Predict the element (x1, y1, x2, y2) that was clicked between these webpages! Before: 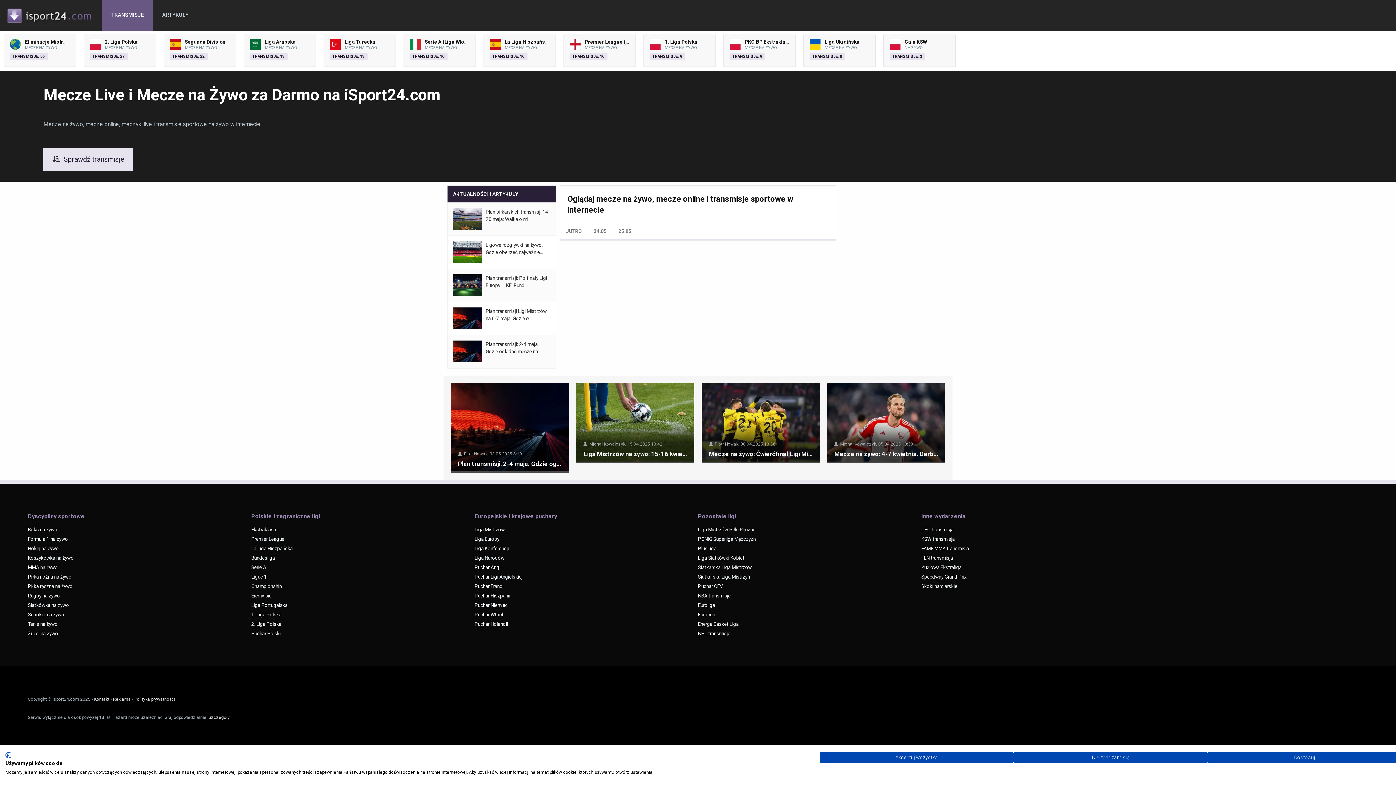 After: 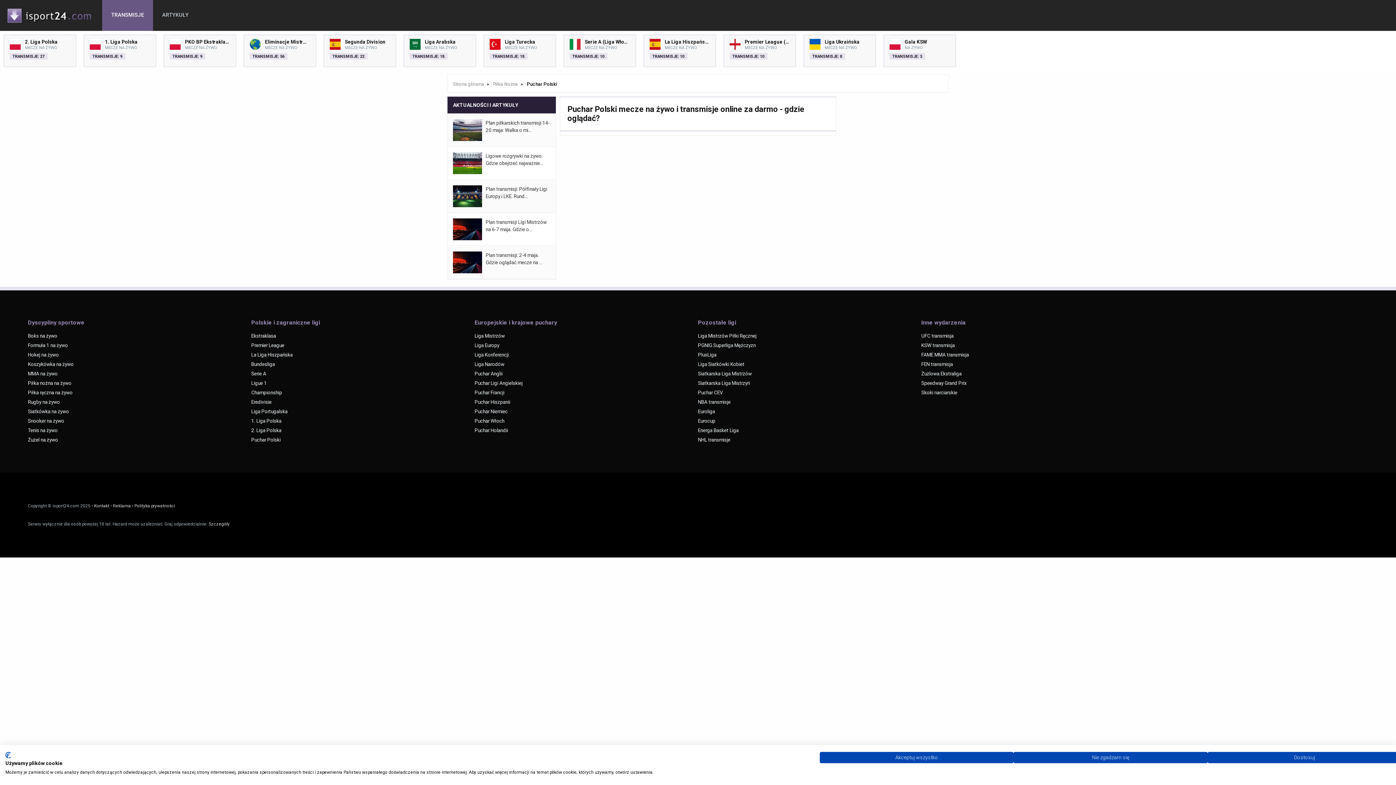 Action: bbox: (251, 628, 474, 638) label: Puchar Polski